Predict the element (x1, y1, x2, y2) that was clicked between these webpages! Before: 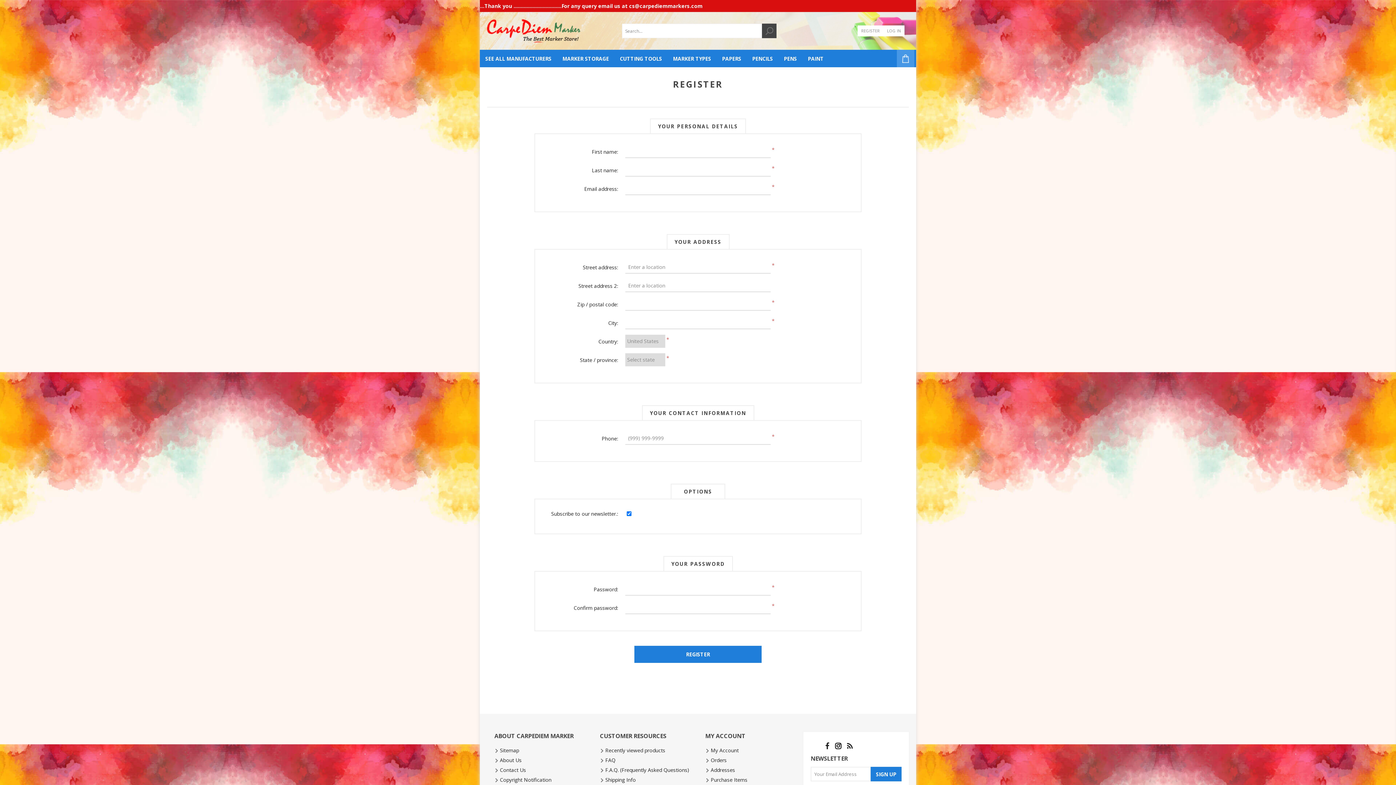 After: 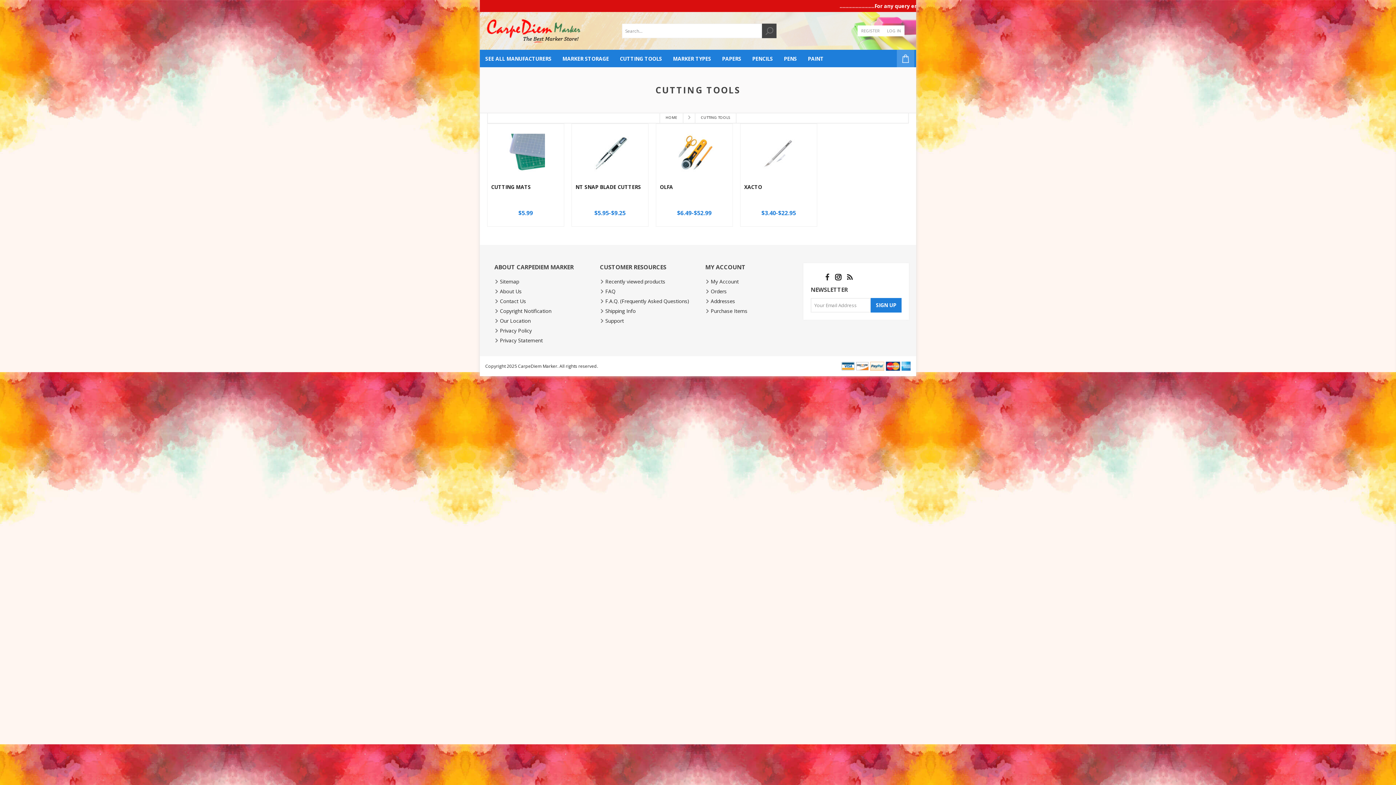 Action: label: CUTTING TOOLS bbox: (614, 52, 667, 65)